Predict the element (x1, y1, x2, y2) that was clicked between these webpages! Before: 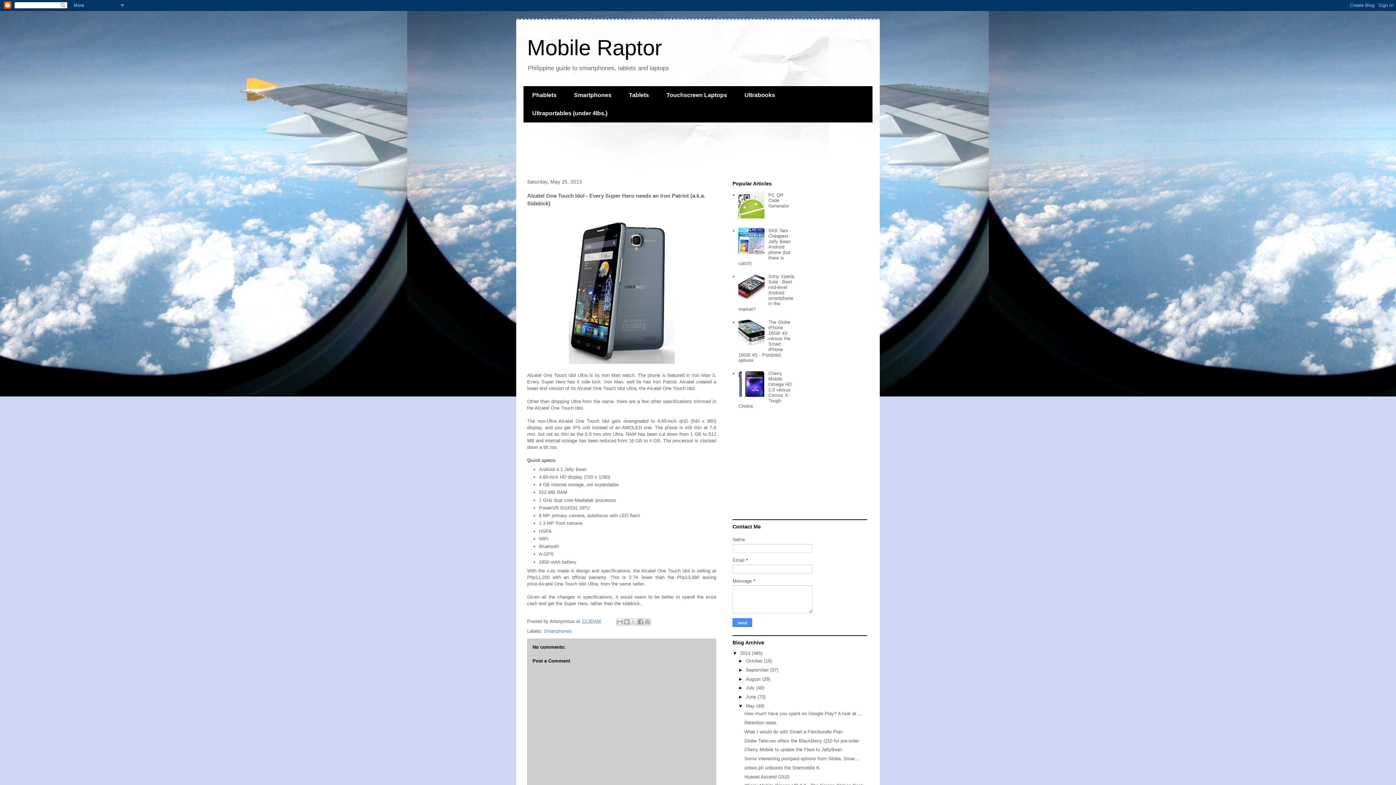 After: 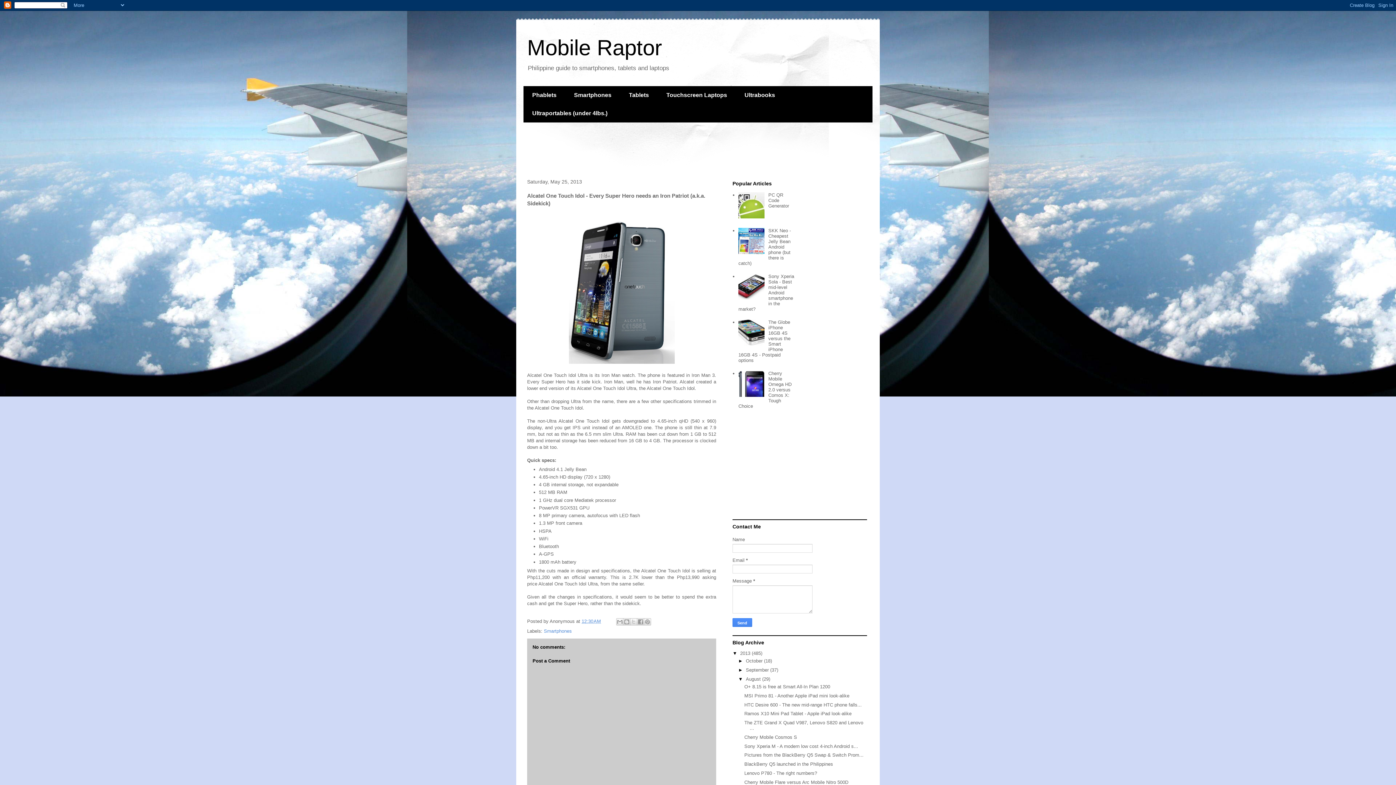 Action: label: ►   bbox: (738, 676, 746, 682)